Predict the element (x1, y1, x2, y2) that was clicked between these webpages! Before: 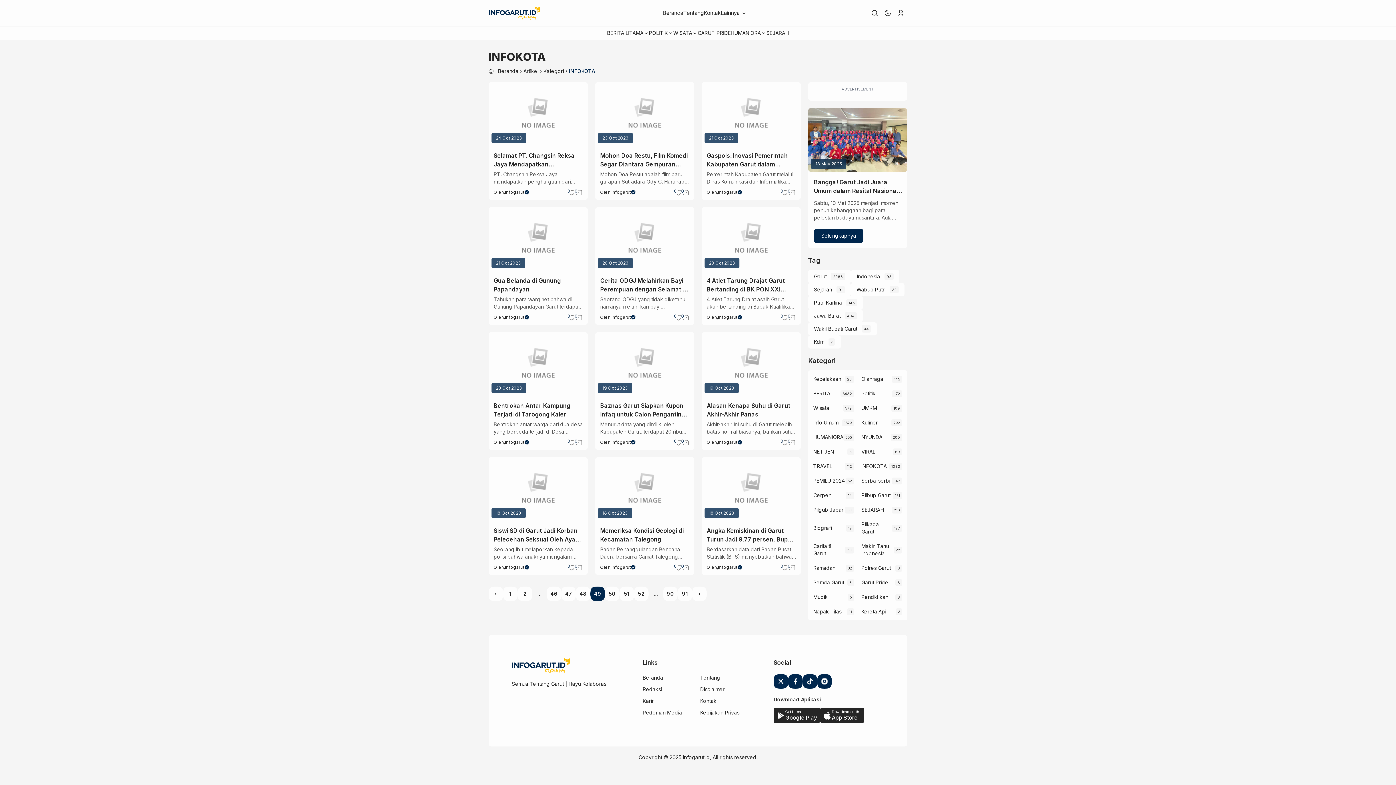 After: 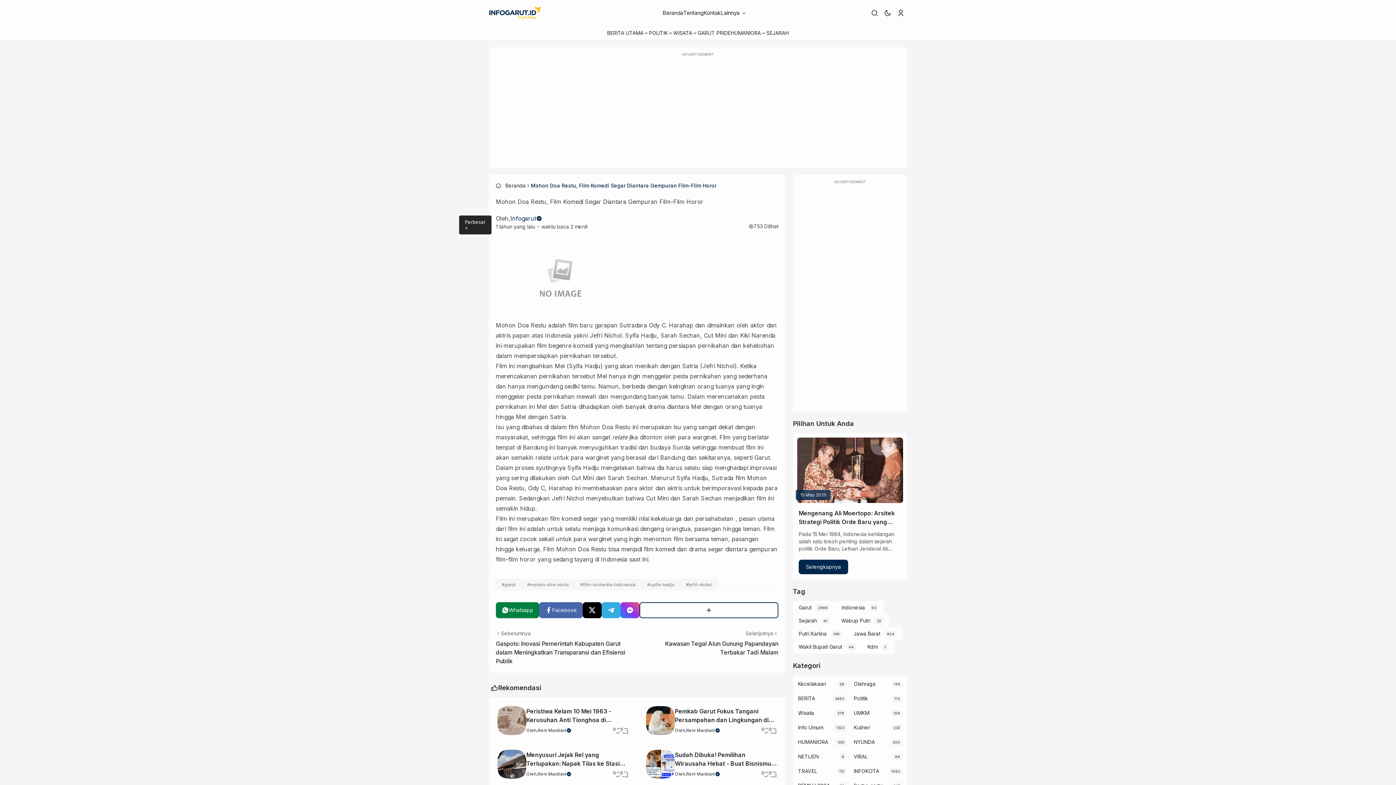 Action: label: Mohon Doa Restu, Film Komedi Segar Diantara Gempuran Film-Film Horor bbox: (600, 151, 689, 168)